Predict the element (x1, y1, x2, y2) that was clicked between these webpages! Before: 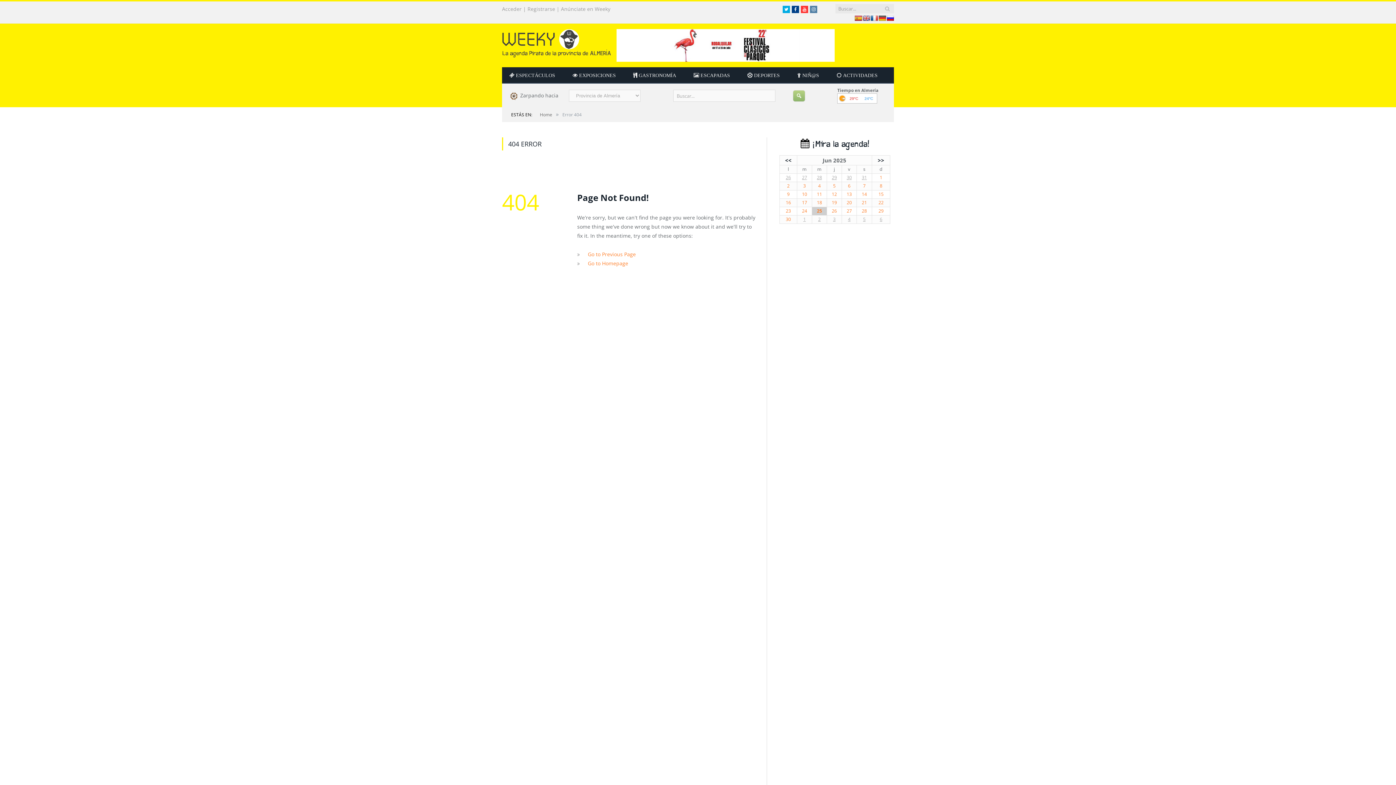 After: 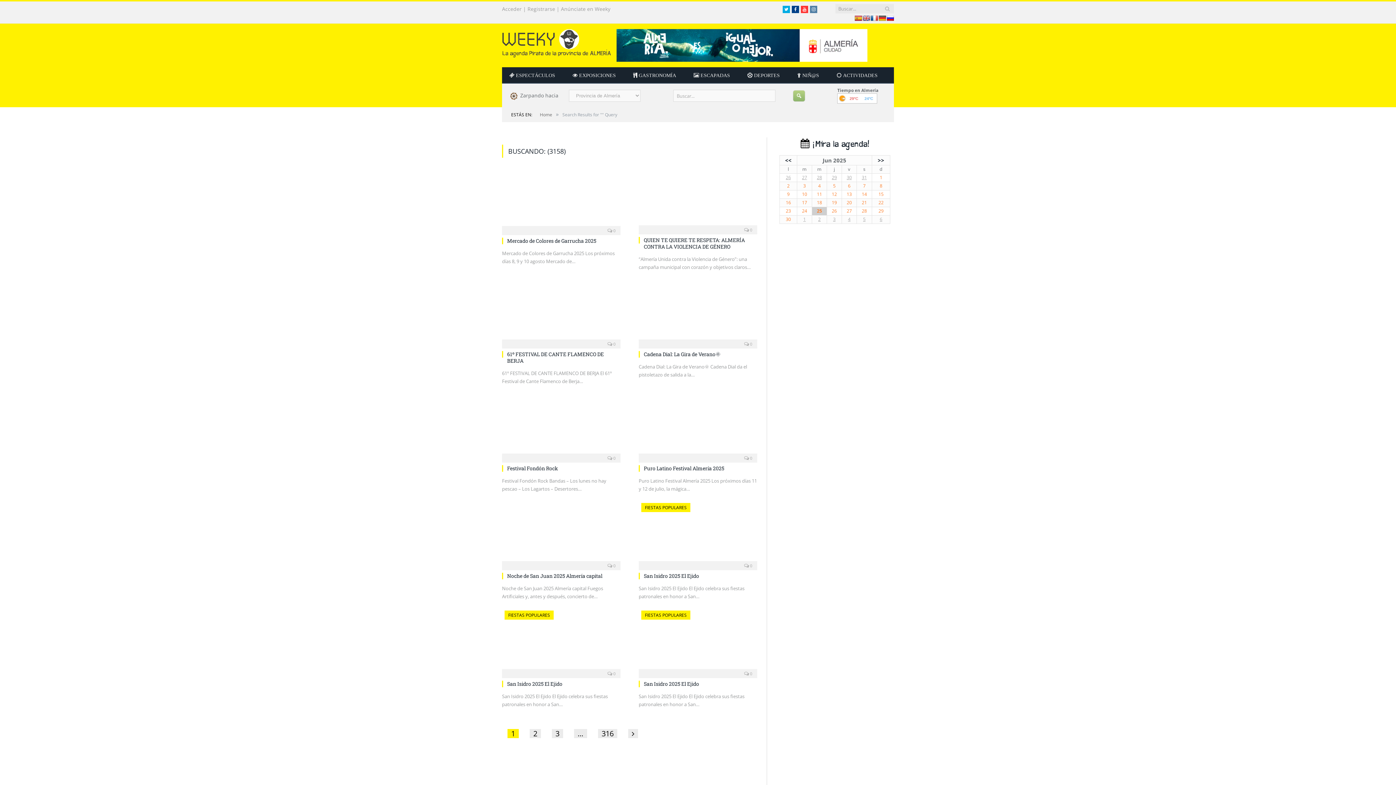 Action: bbox: (884, 4, 891, 13)